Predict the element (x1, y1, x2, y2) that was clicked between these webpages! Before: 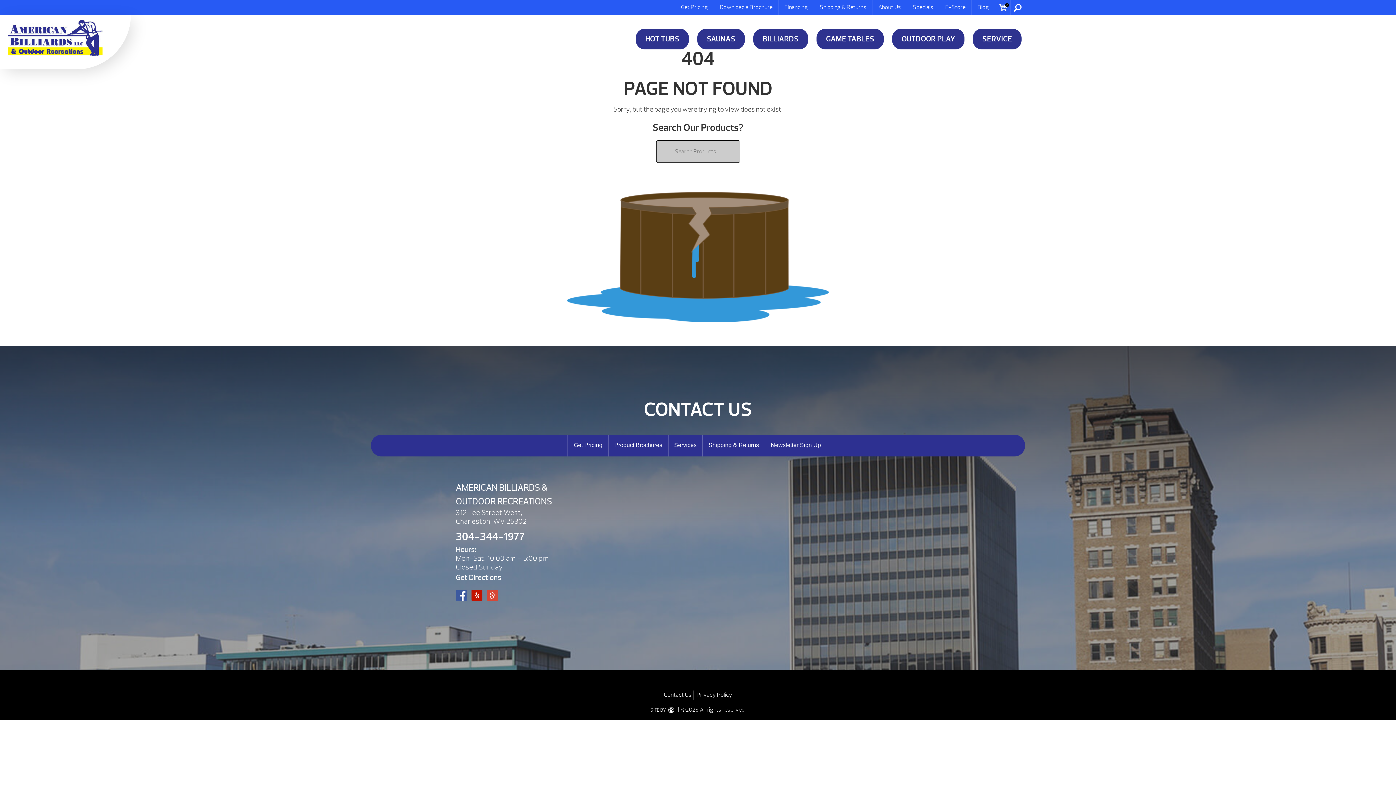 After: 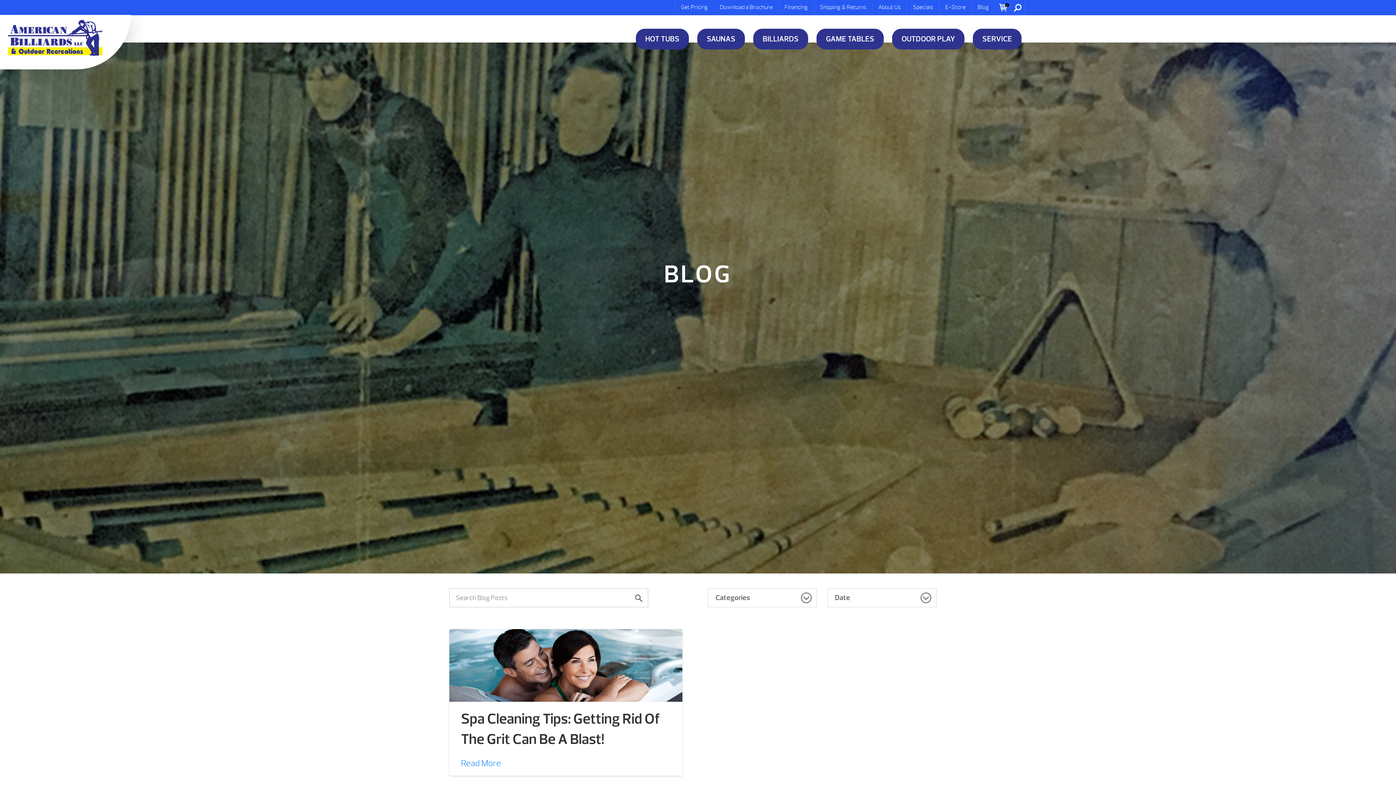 Action: label: Blog bbox: (972, 0, 994, 14)